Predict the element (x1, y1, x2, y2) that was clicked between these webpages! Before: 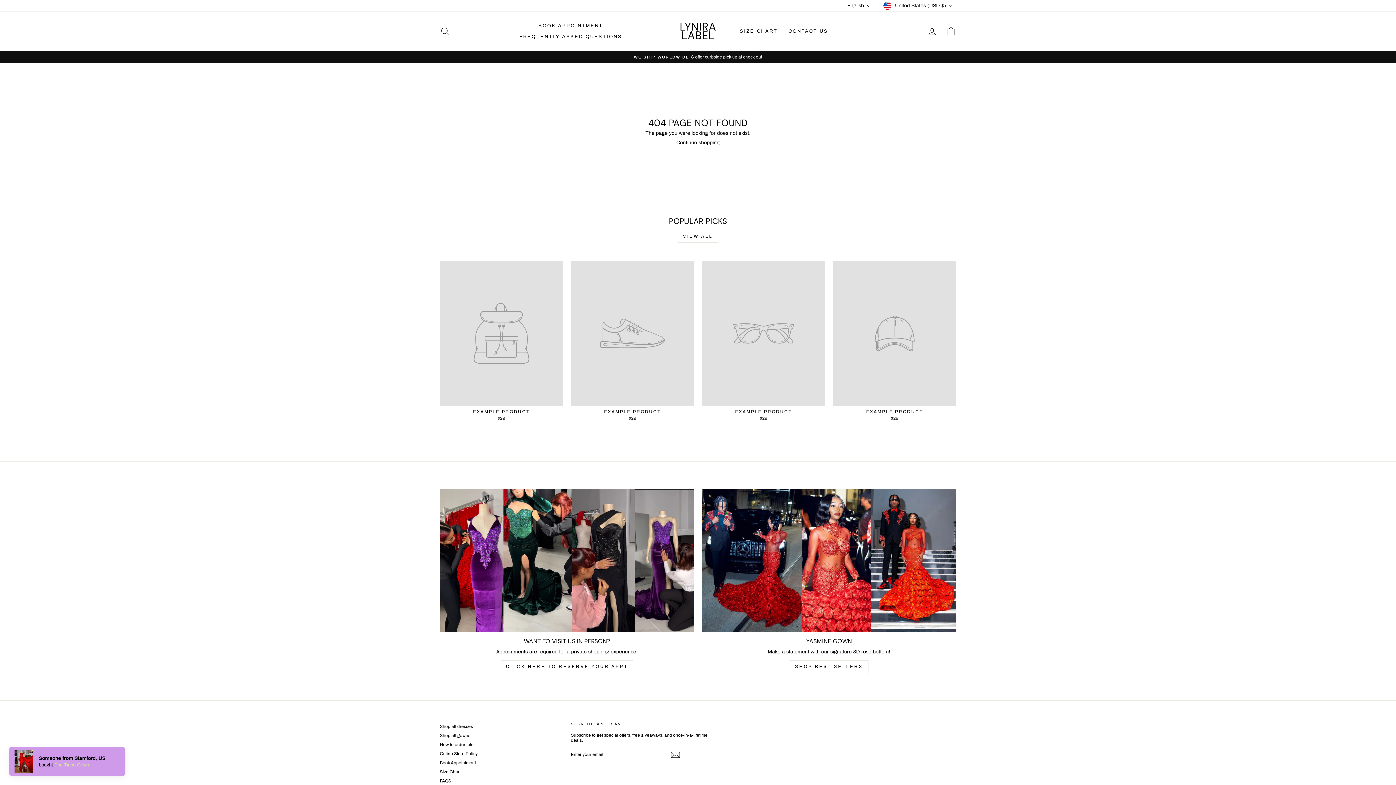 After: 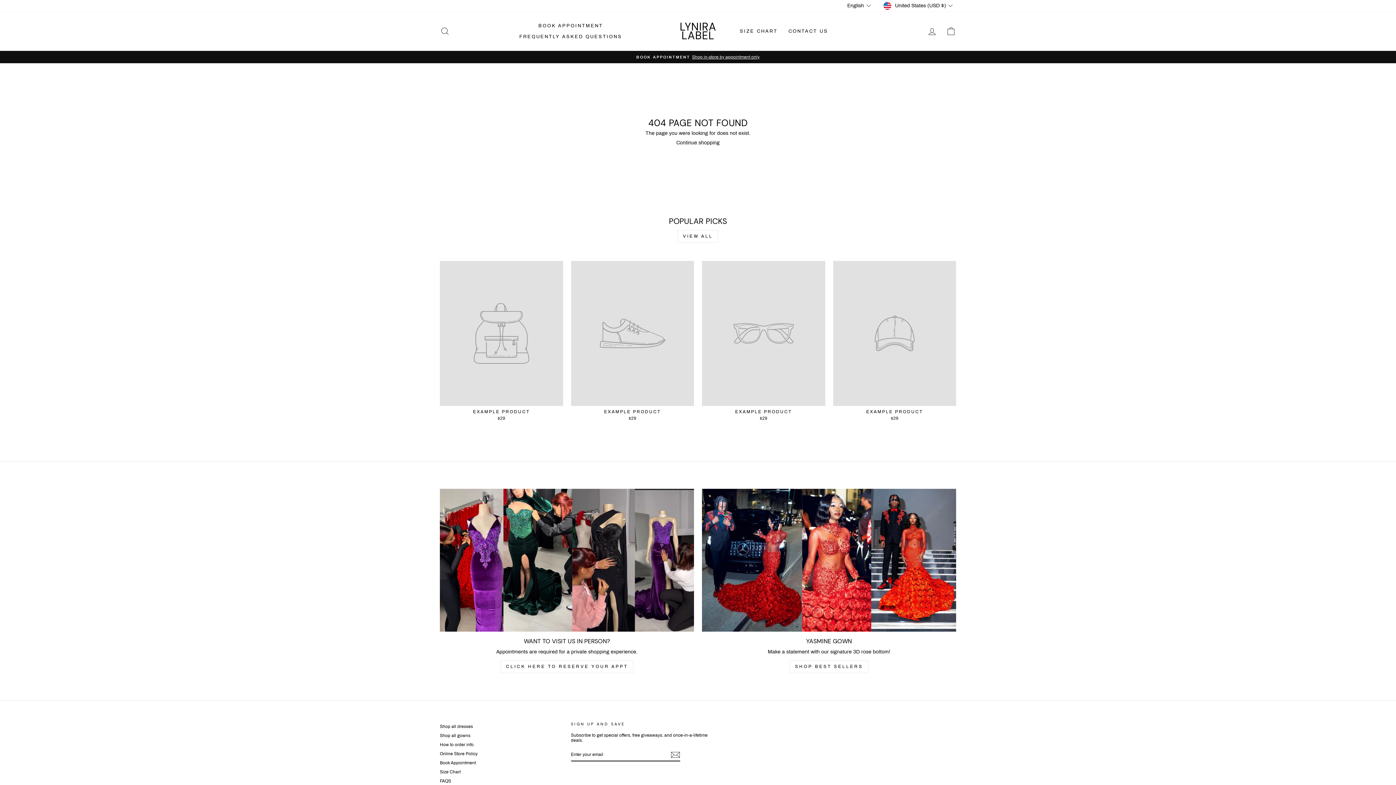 Action: bbox: (677, 230, 718, 243) label: VIEW ALL